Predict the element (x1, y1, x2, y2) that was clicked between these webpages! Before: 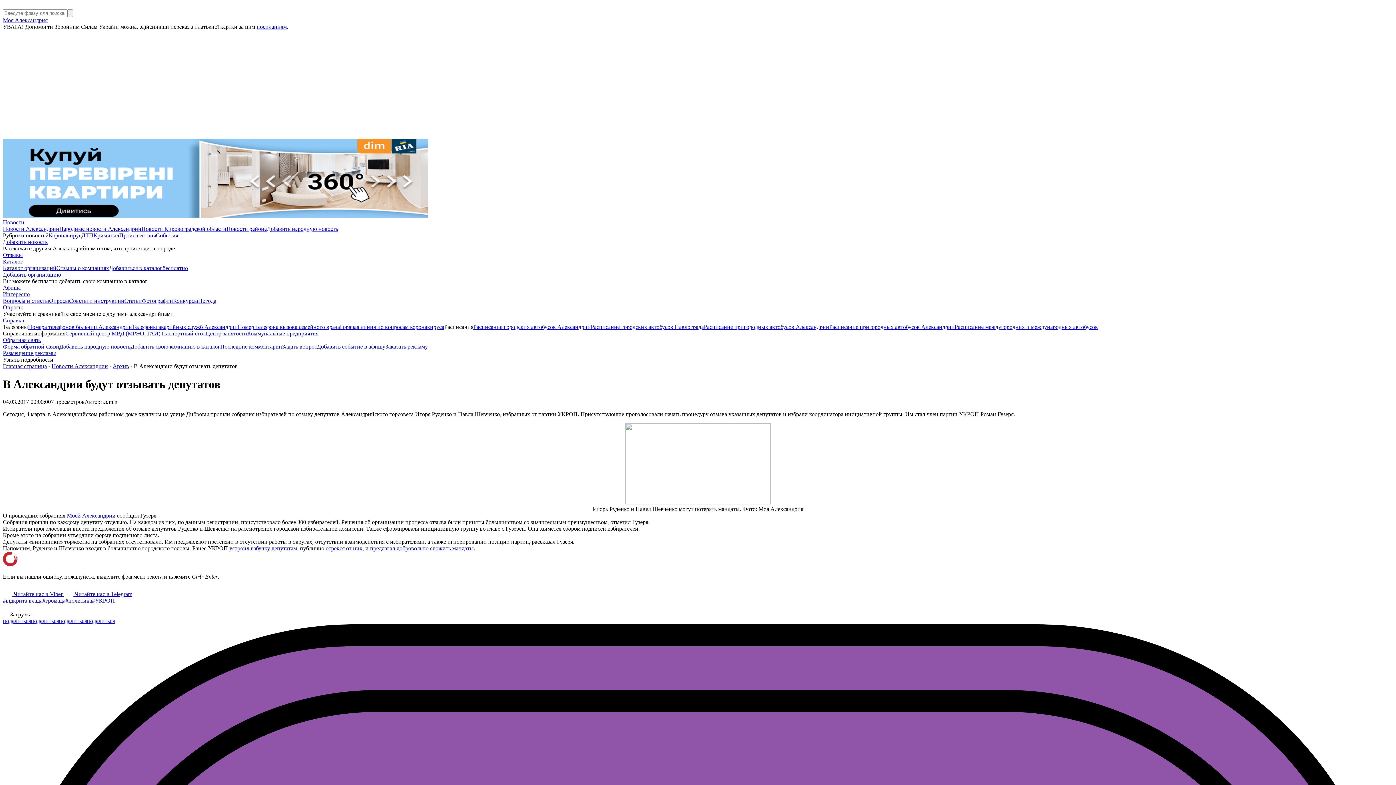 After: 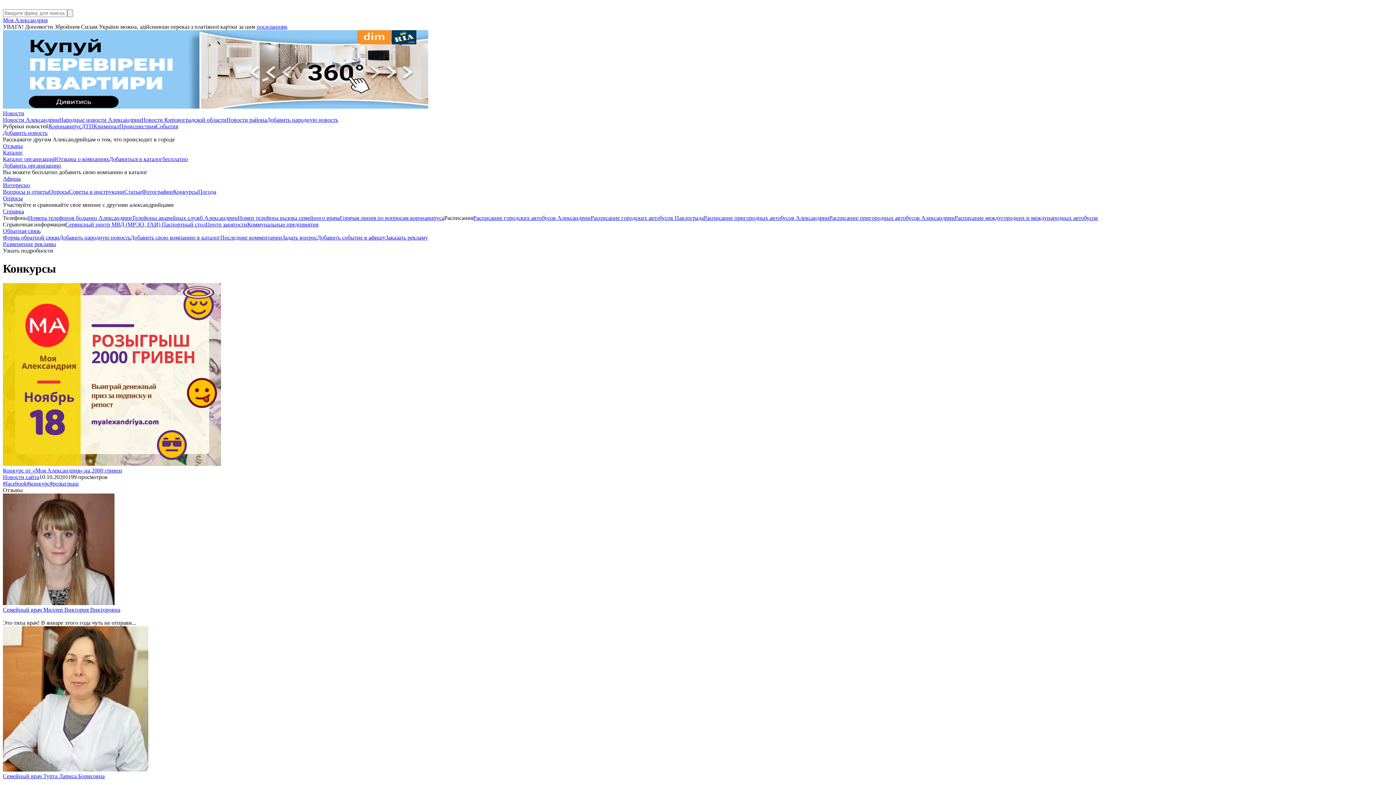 Action: bbox: (173, 297, 198, 304) label: Конкурсы